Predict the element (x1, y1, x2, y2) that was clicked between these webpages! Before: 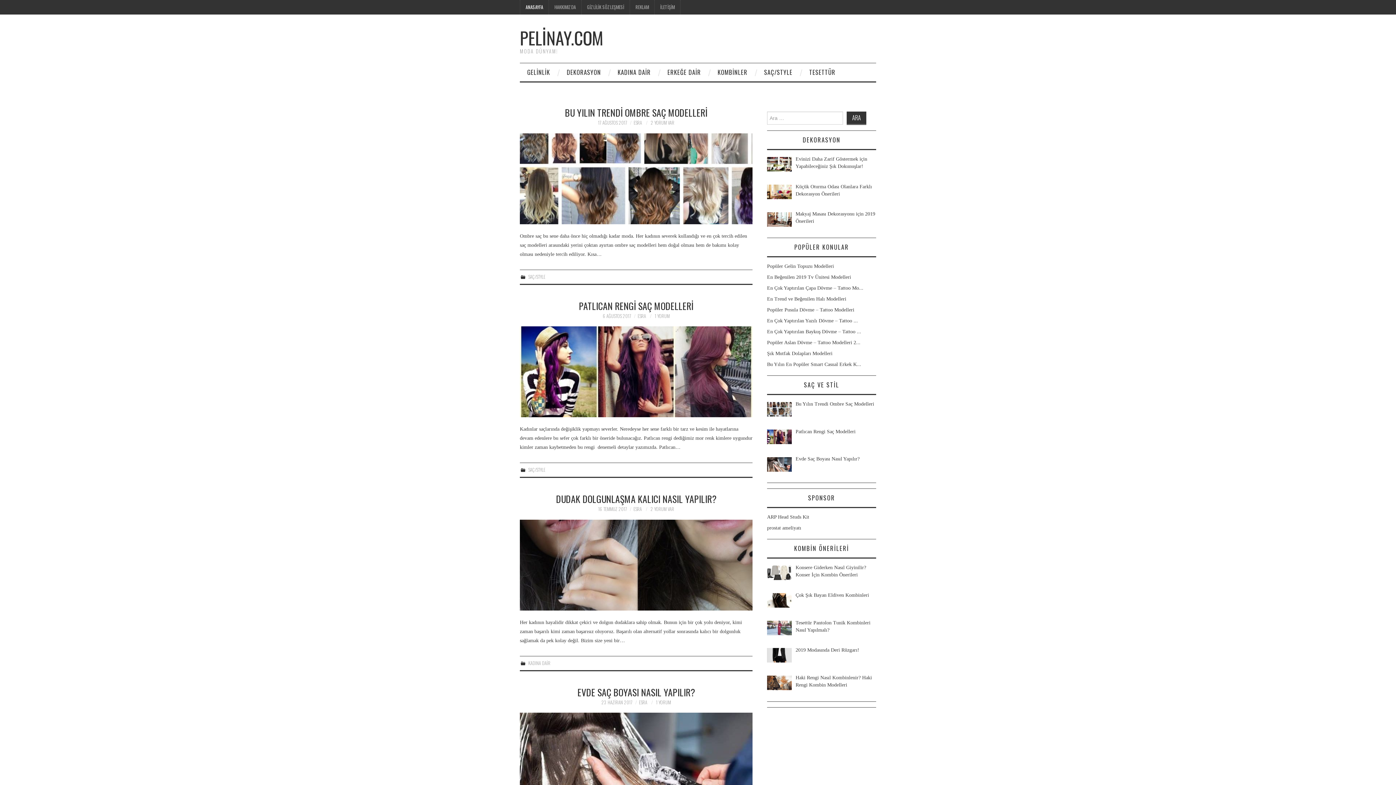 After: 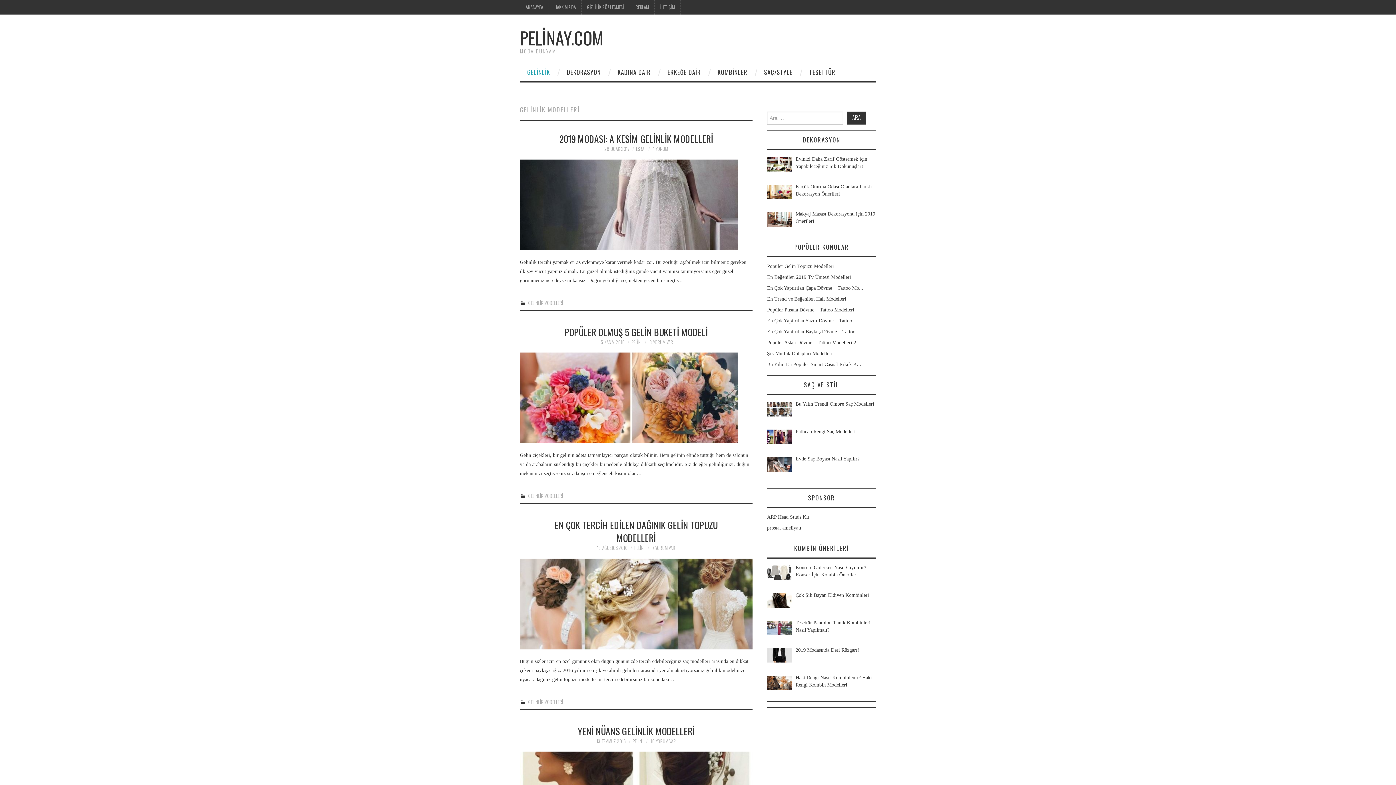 Action: bbox: (520, 63, 557, 81) label: GELİNLİK